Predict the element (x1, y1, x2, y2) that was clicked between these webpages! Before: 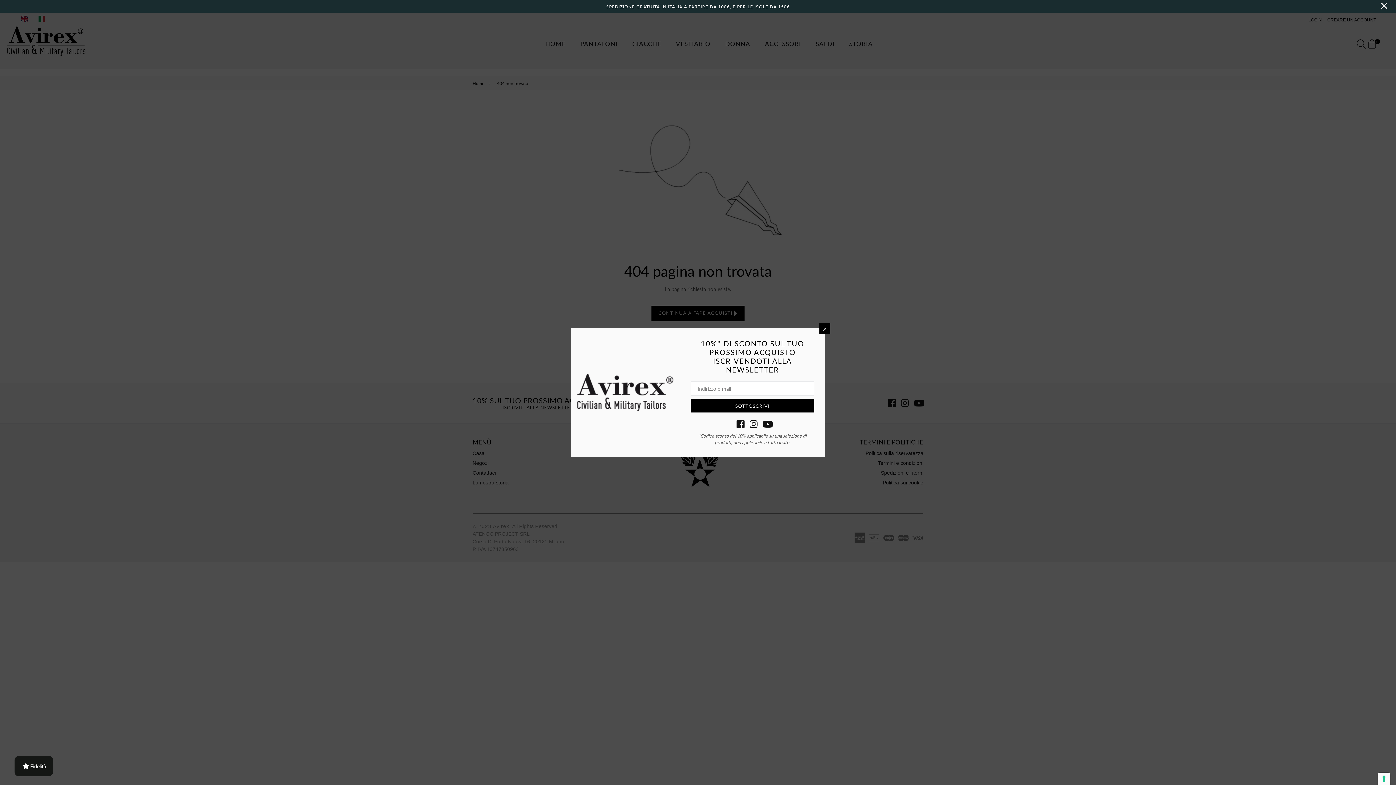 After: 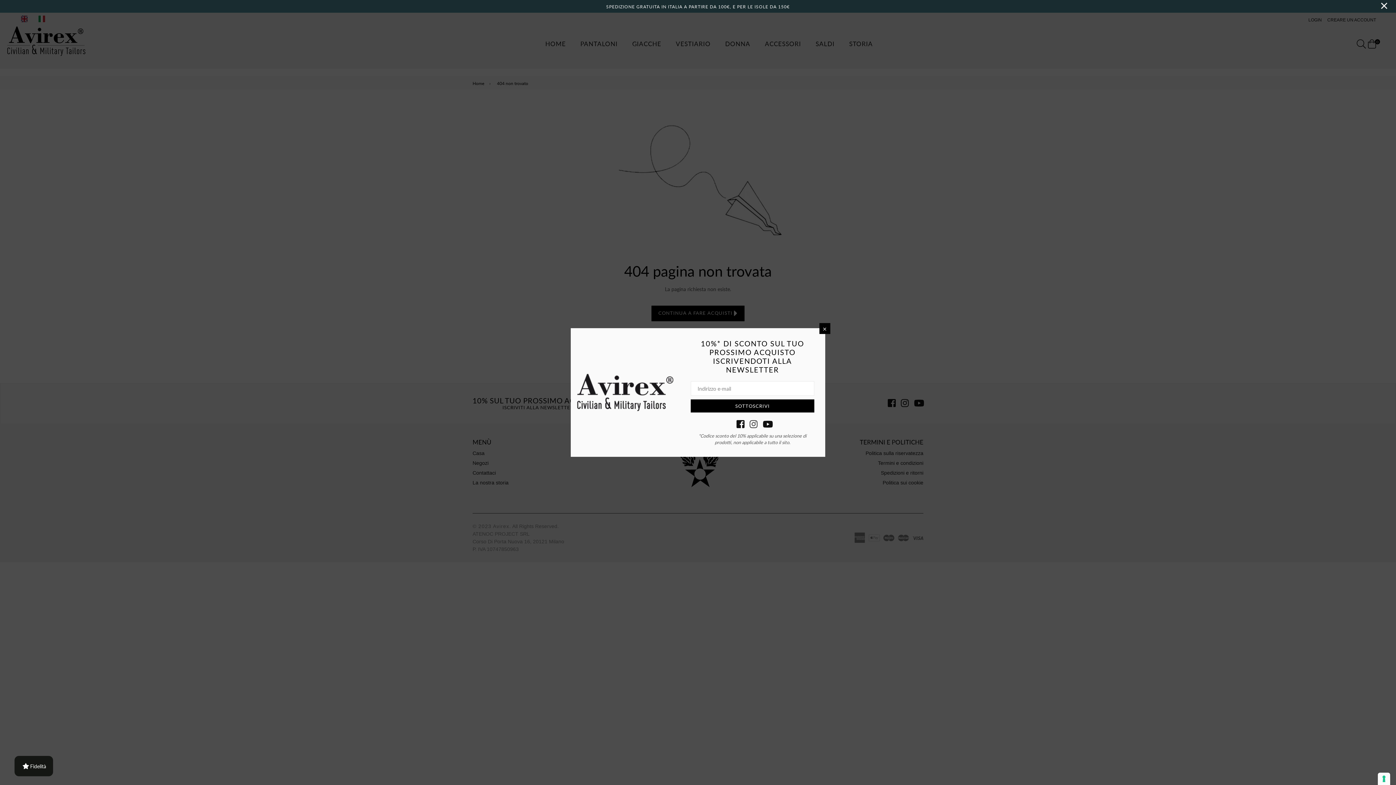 Action: label: Instagram bbox: (749, 420, 755, 426)